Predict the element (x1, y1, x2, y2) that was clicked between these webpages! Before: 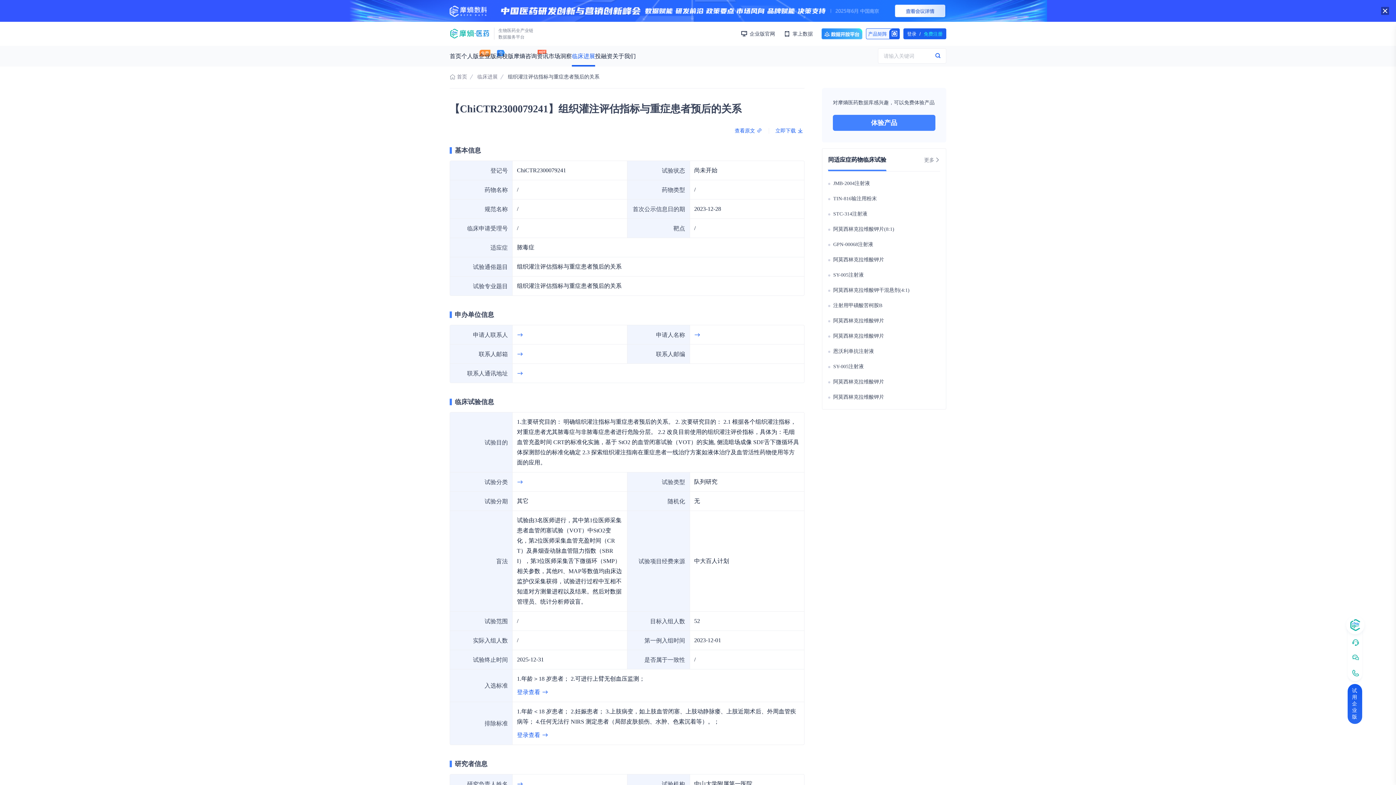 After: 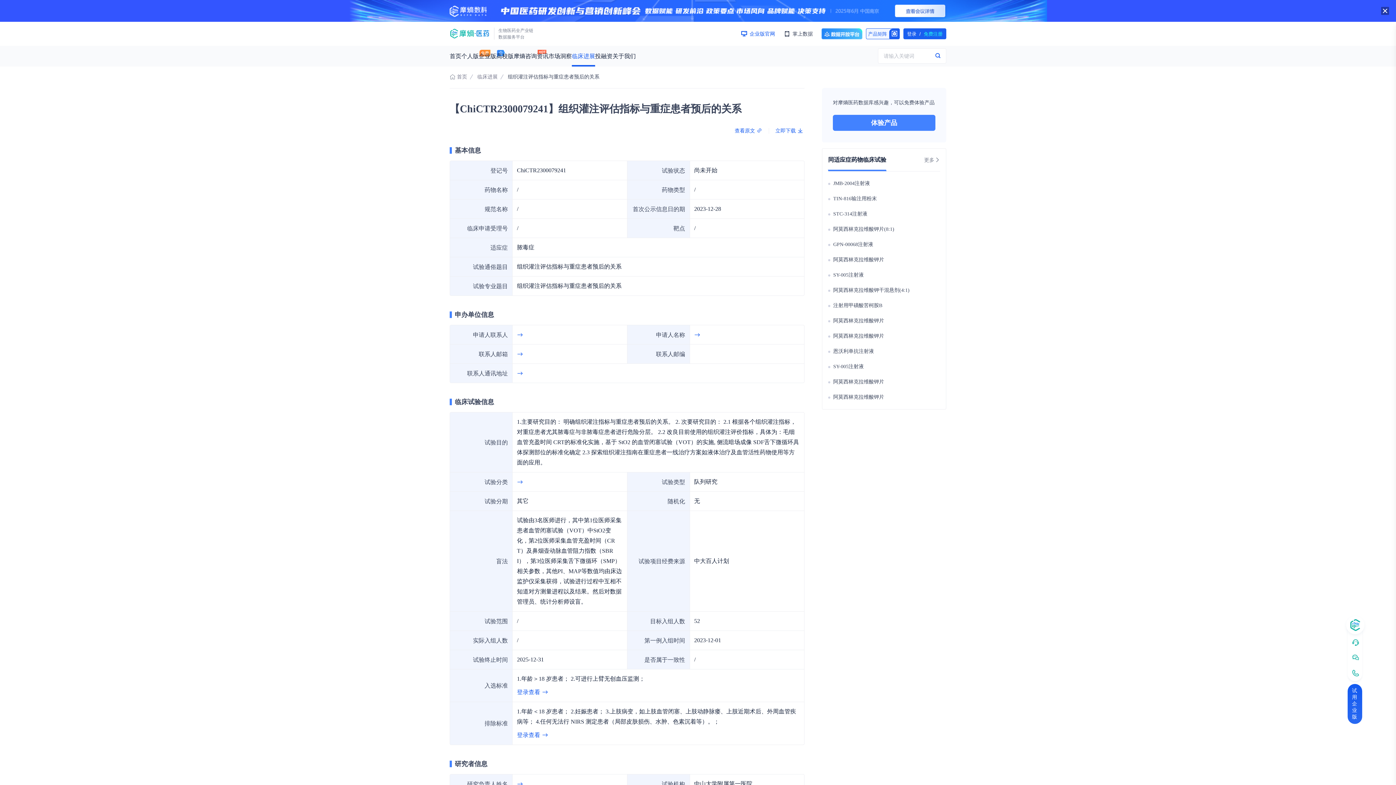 Action: label:  企业版官网 bbox: (741, 30, 775, 36)